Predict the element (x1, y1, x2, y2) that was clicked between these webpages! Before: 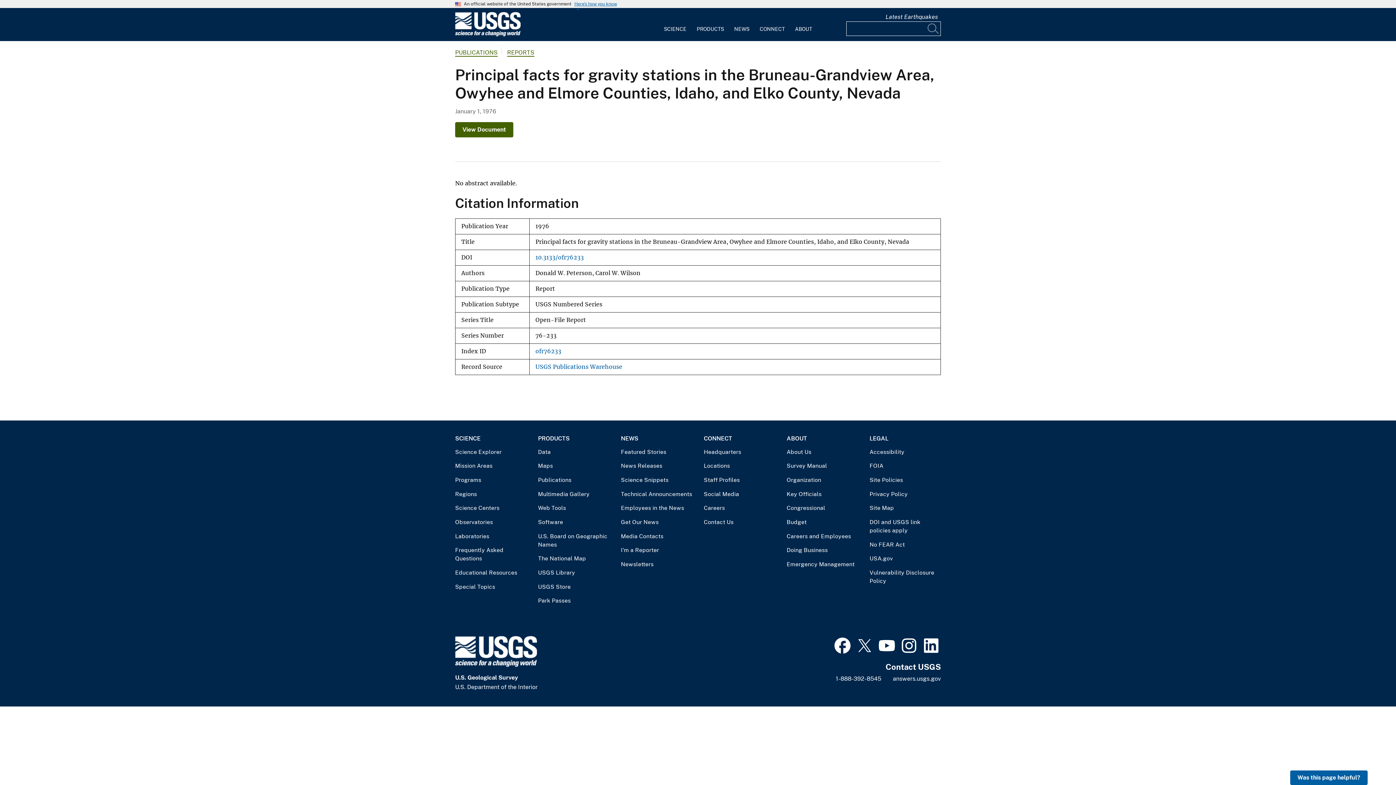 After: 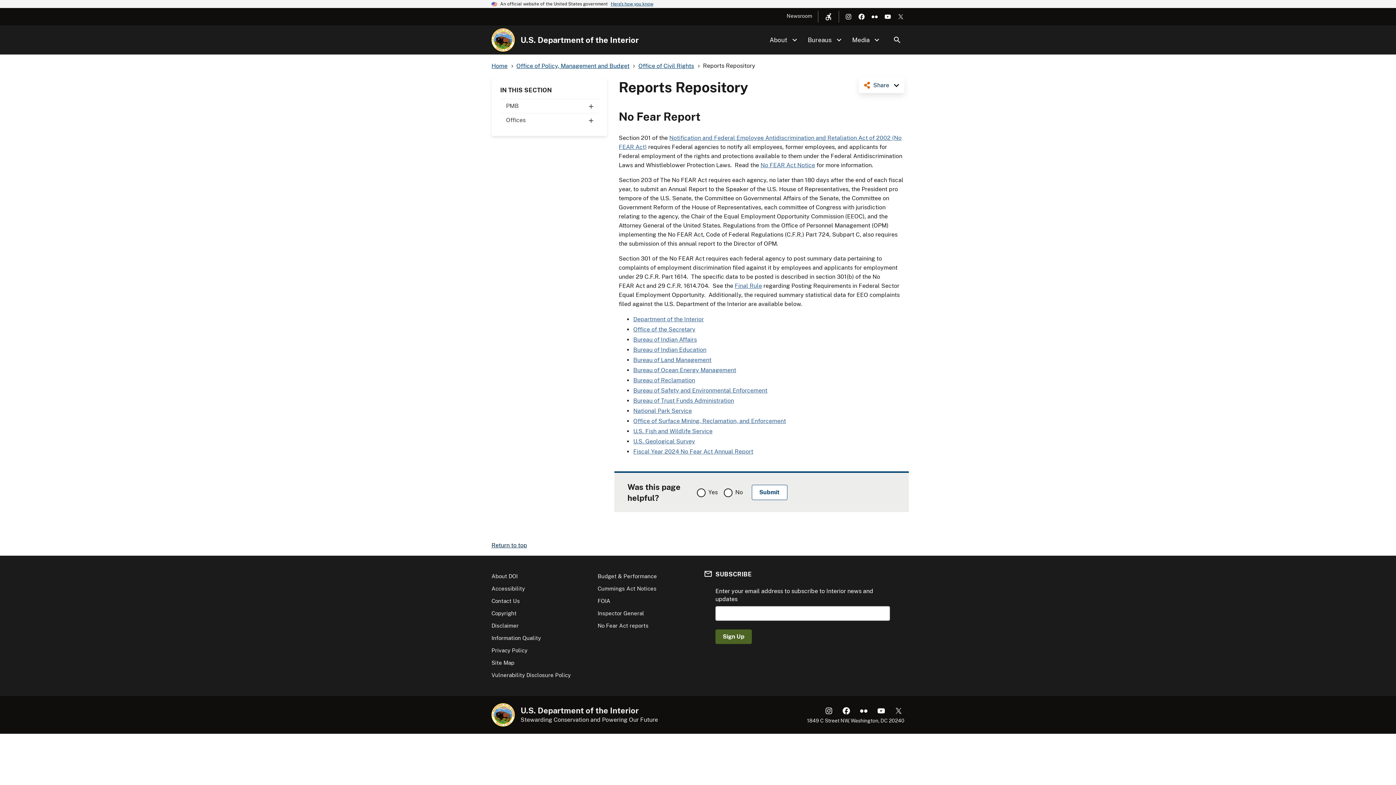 Action: label: No FEAR Act bbox: (869, 540, 941, 548)